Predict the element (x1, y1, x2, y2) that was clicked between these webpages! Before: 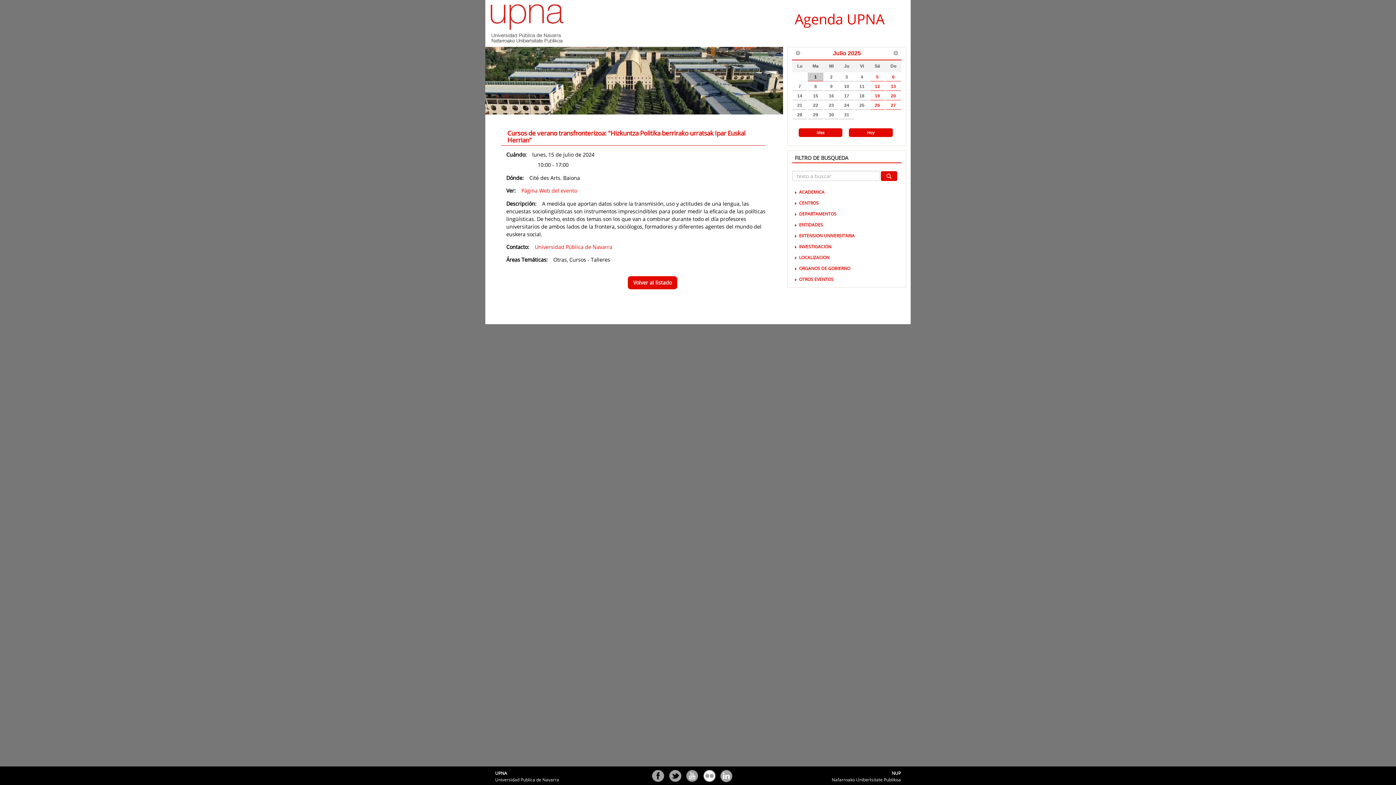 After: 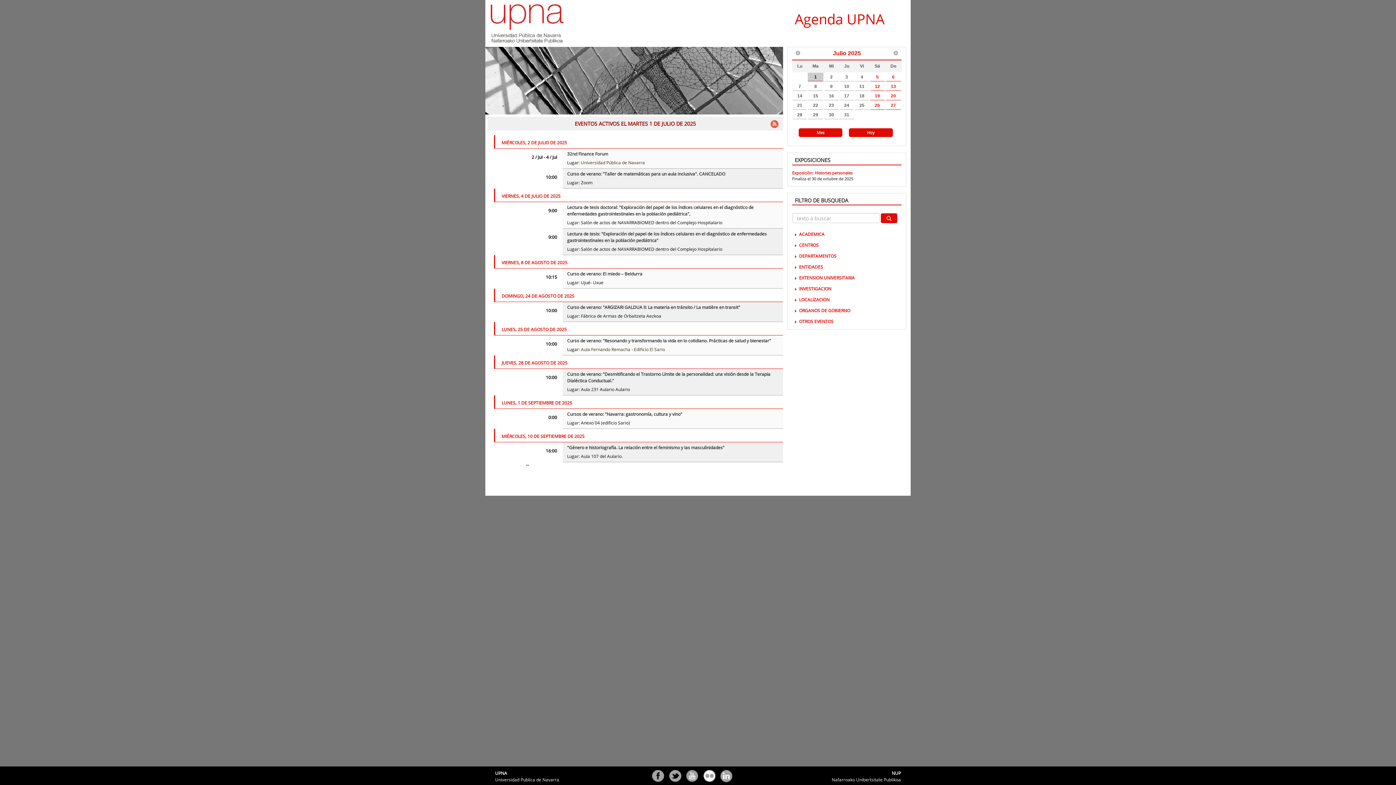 Action: label: Hoy bbox: (867, 129, 874, 135)